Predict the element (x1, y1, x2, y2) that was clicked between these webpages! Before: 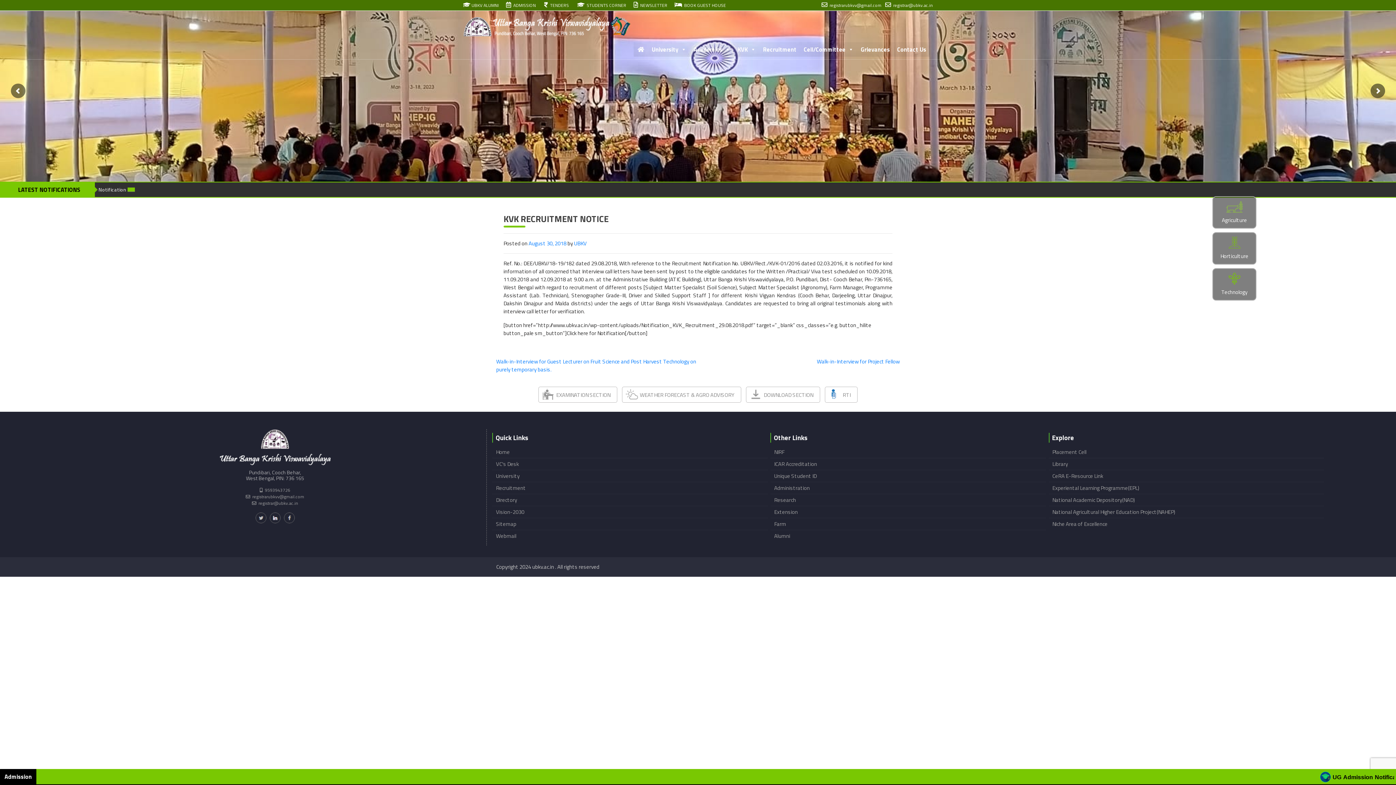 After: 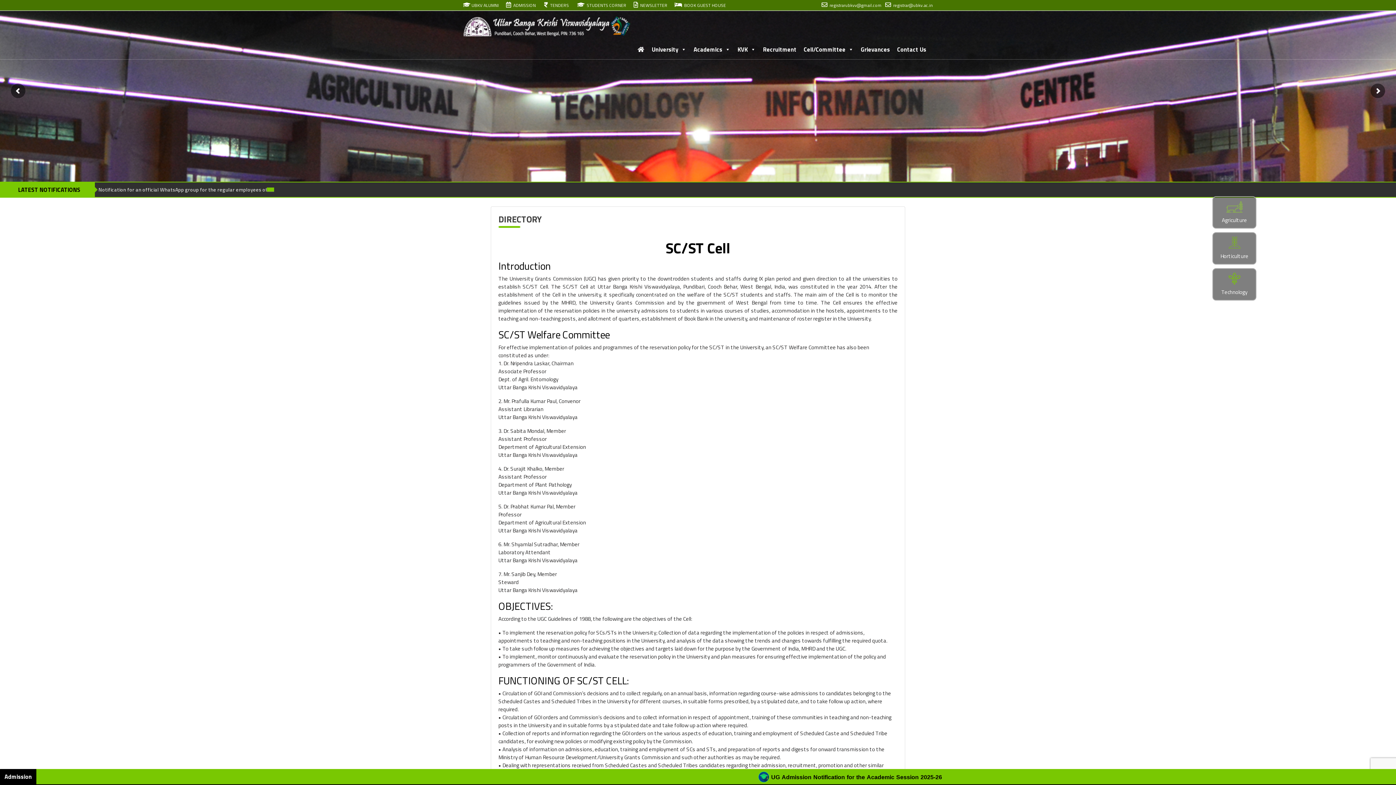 Action: bbox: (496, 496, 517, 504) label: Directory